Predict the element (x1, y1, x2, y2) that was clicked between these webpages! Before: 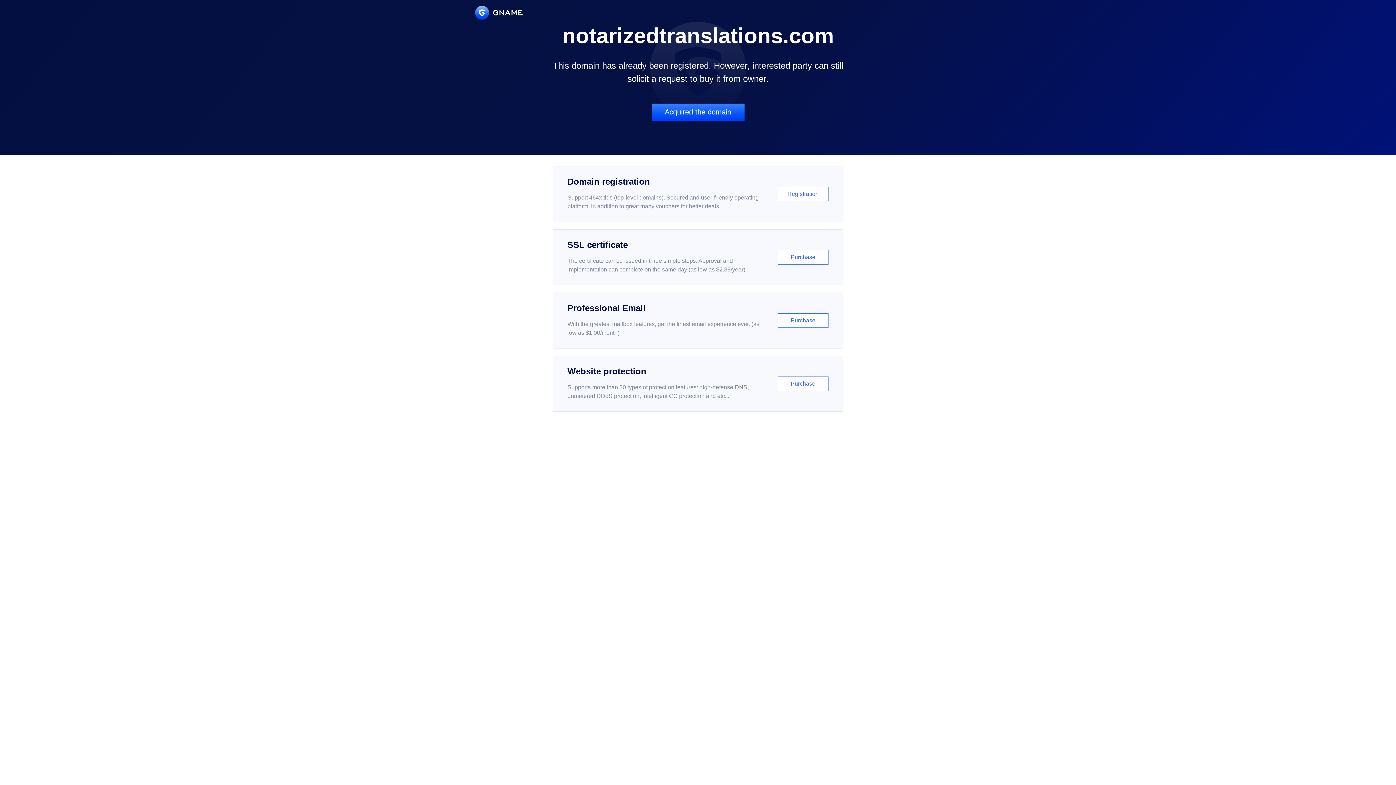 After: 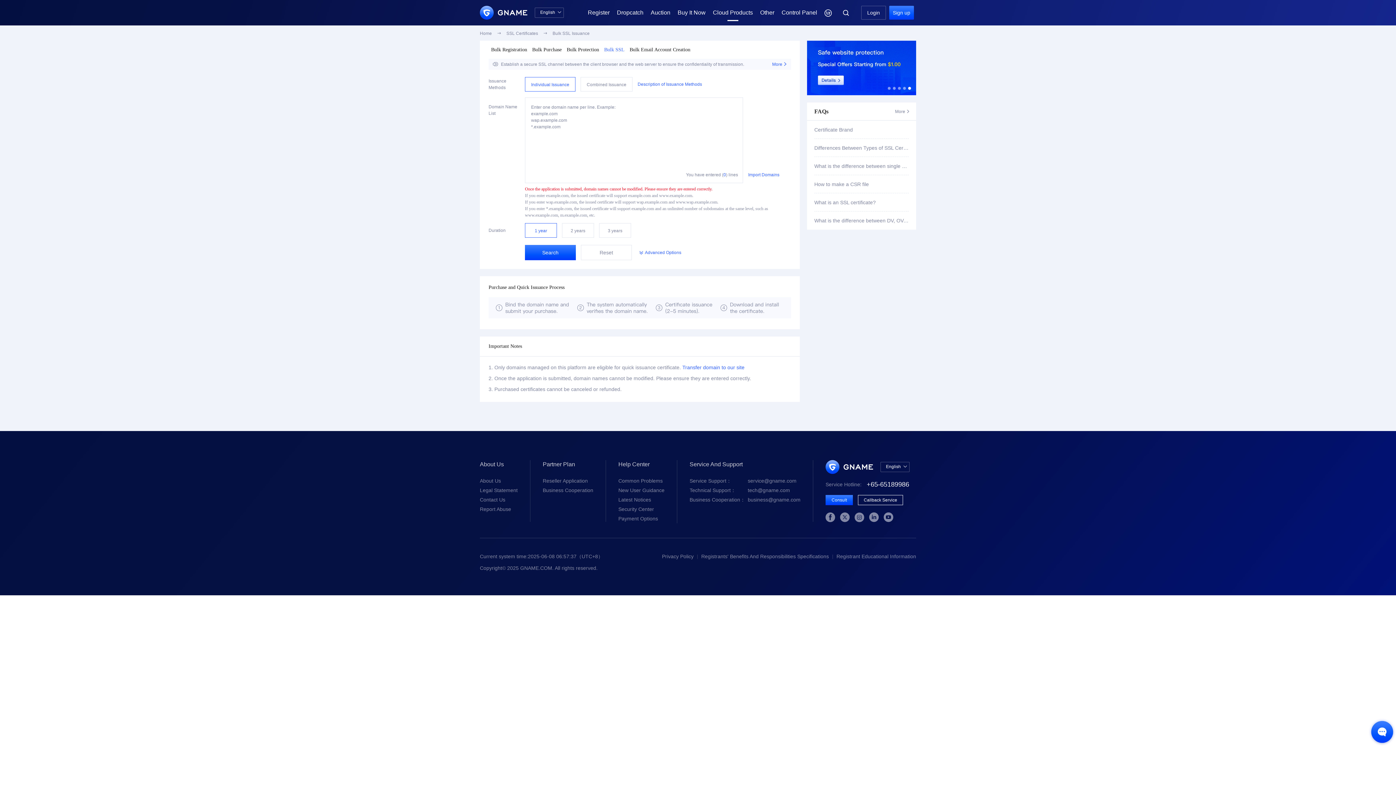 Action: bbox: (552, 229, 843, 285) label: SSL certificate

The certificate can be issued in three simple steps. Approval and implementation can complete on the same day (as low as $2.88/year)

Purchase